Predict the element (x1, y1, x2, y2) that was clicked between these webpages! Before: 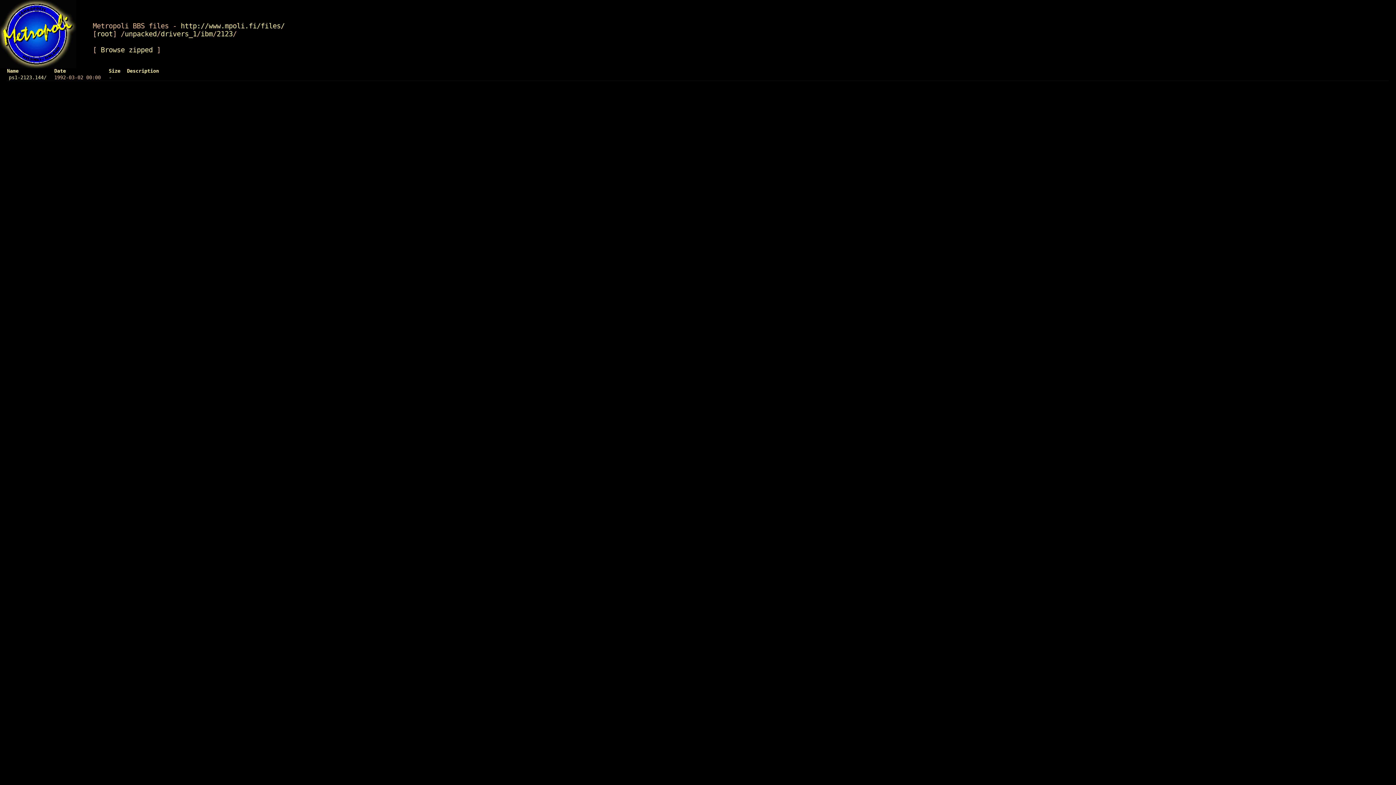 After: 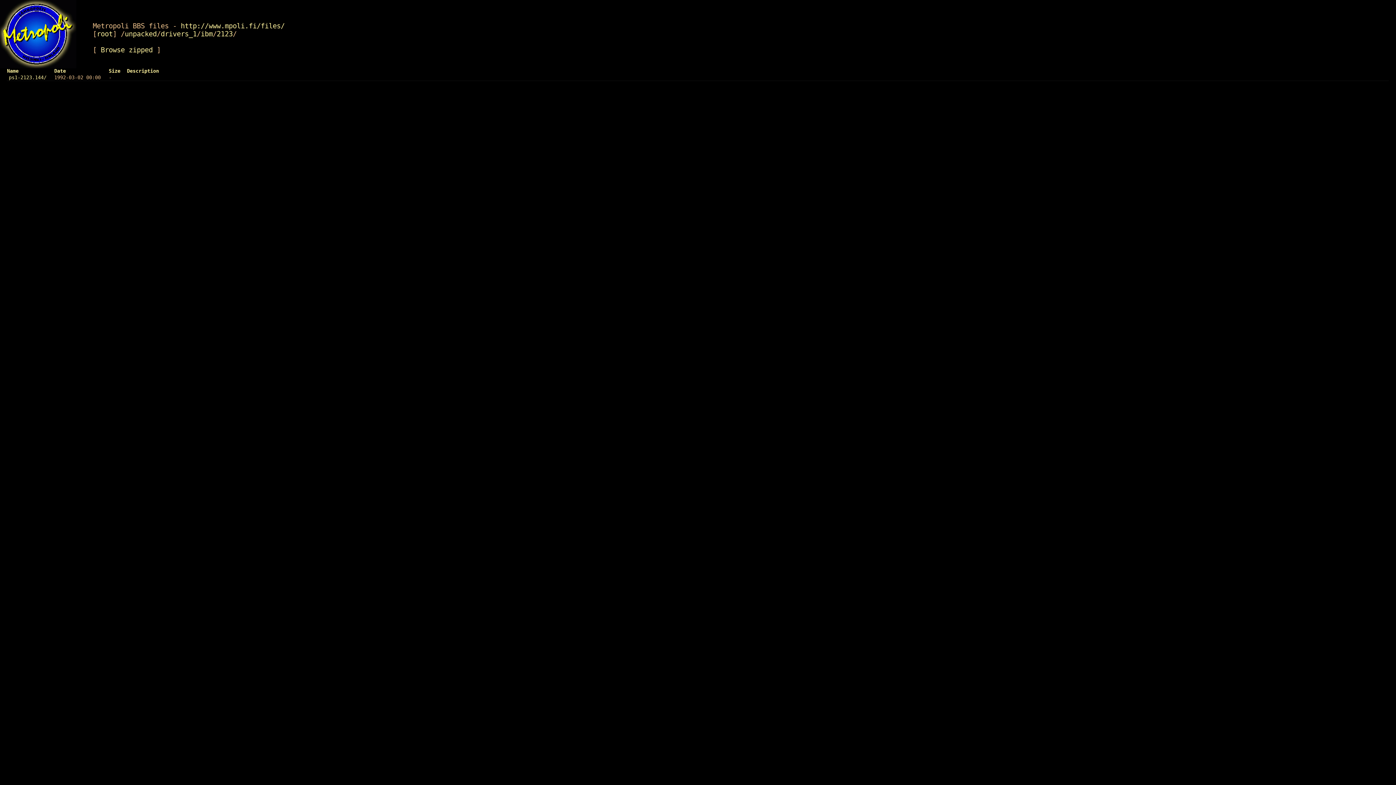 Action: label: Description bbox: (126, 67, 158, 73)